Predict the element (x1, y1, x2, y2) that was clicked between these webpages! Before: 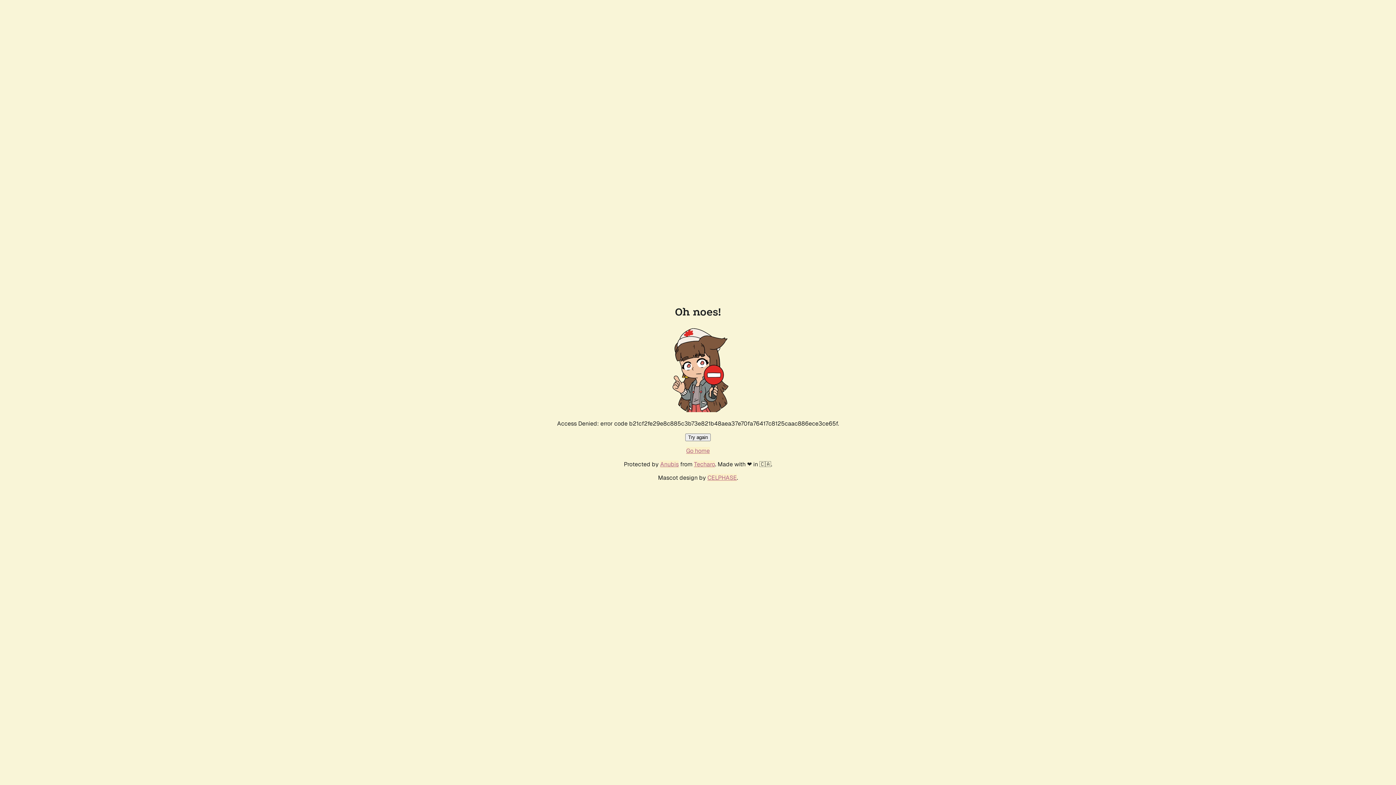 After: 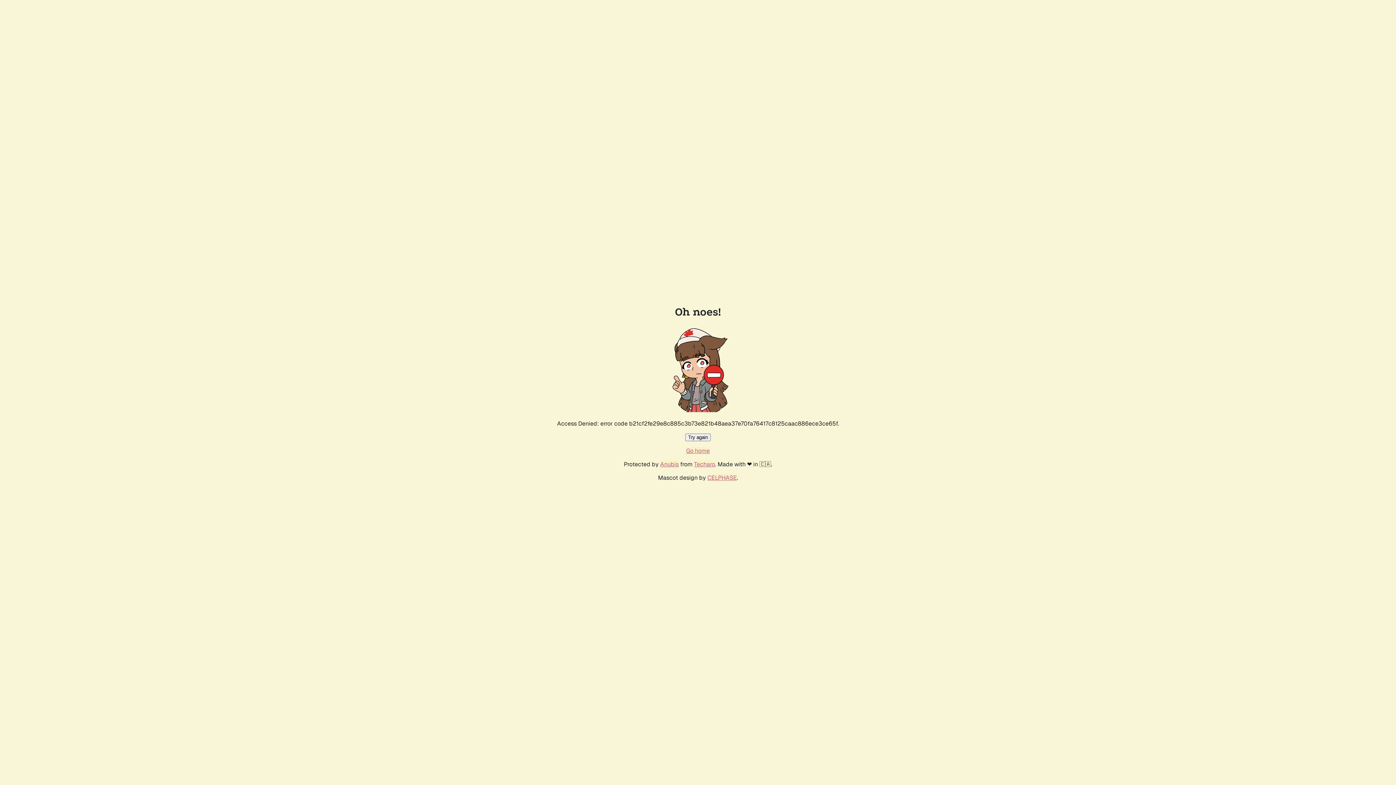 Action: label: Try again bbox: (685, 433, 710, 441)